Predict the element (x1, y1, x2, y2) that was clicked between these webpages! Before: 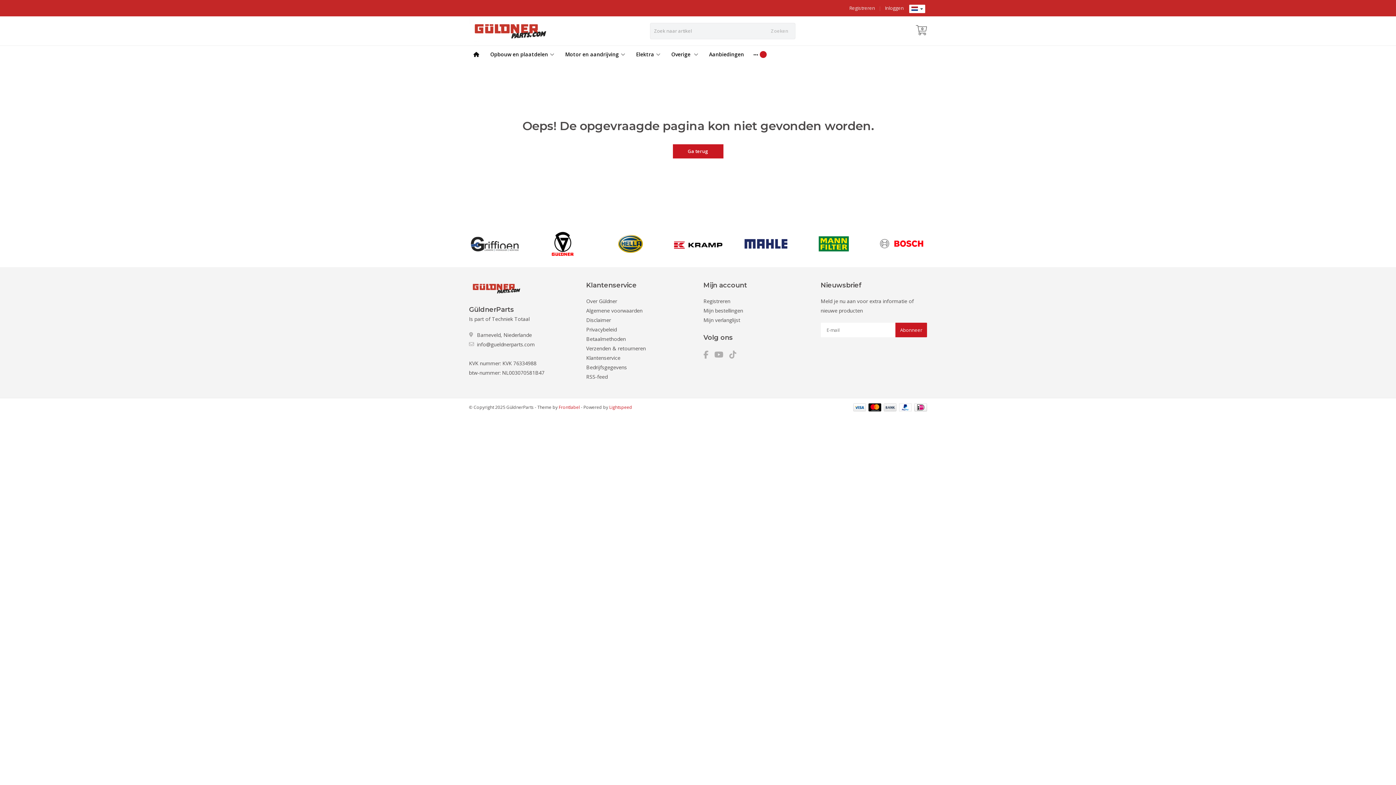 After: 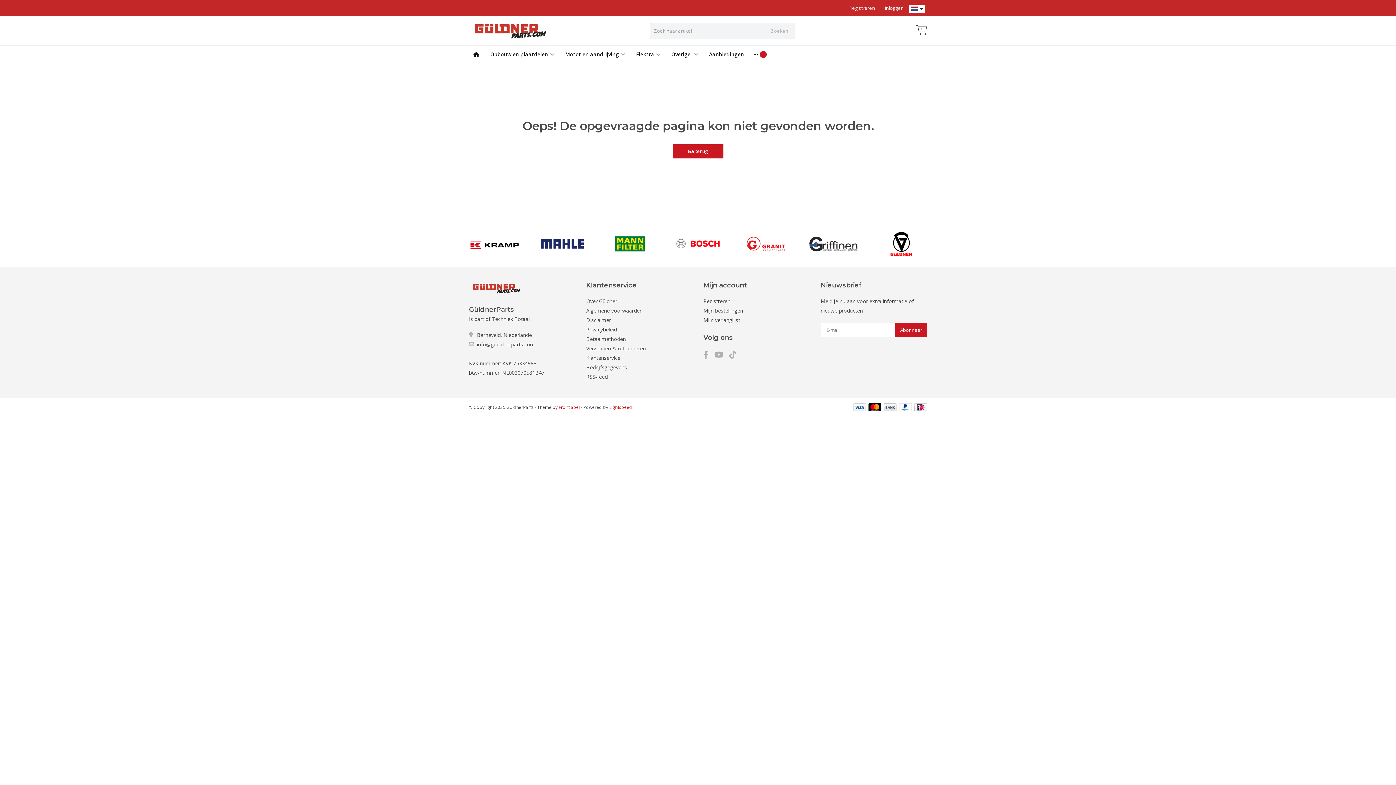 Action: bbox: (609, 404, 632, 410) label: Lightspeed